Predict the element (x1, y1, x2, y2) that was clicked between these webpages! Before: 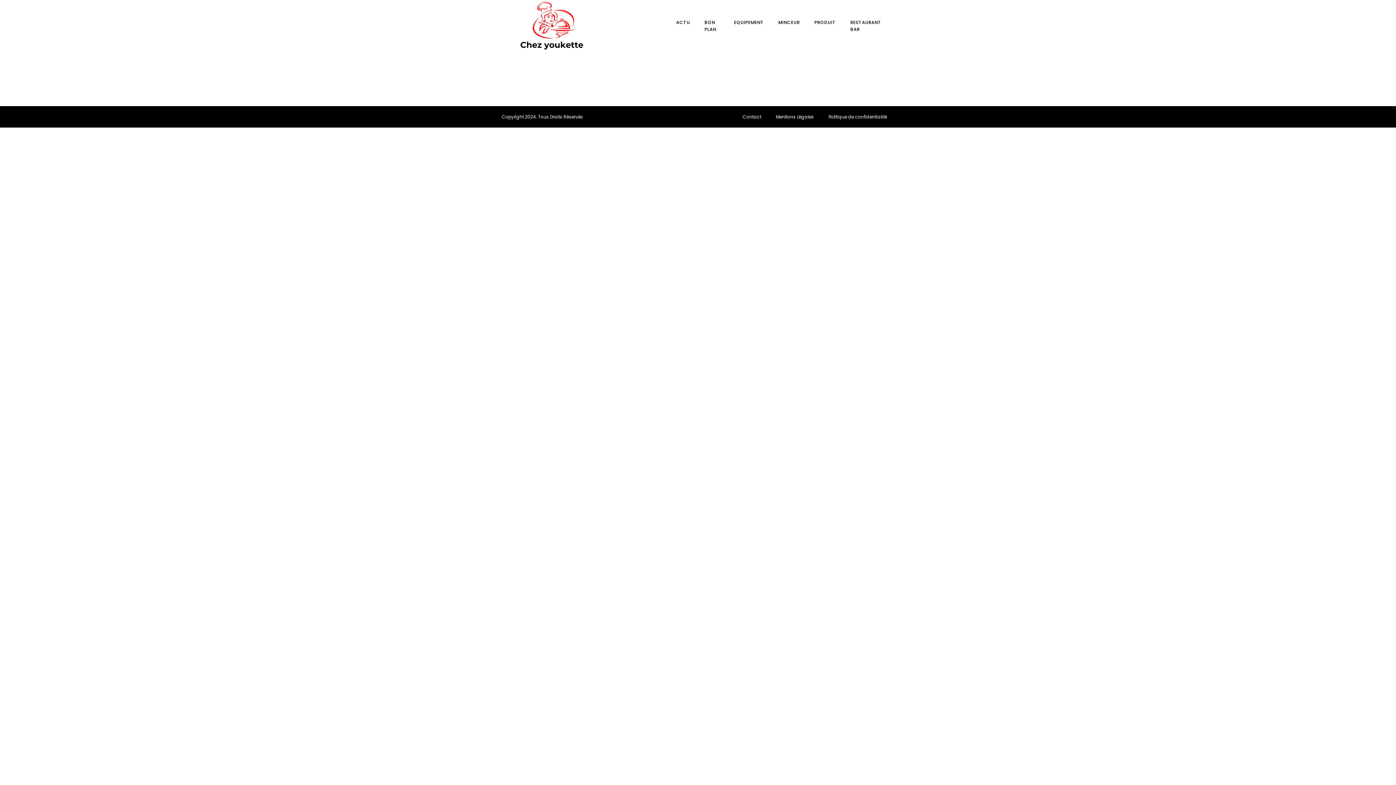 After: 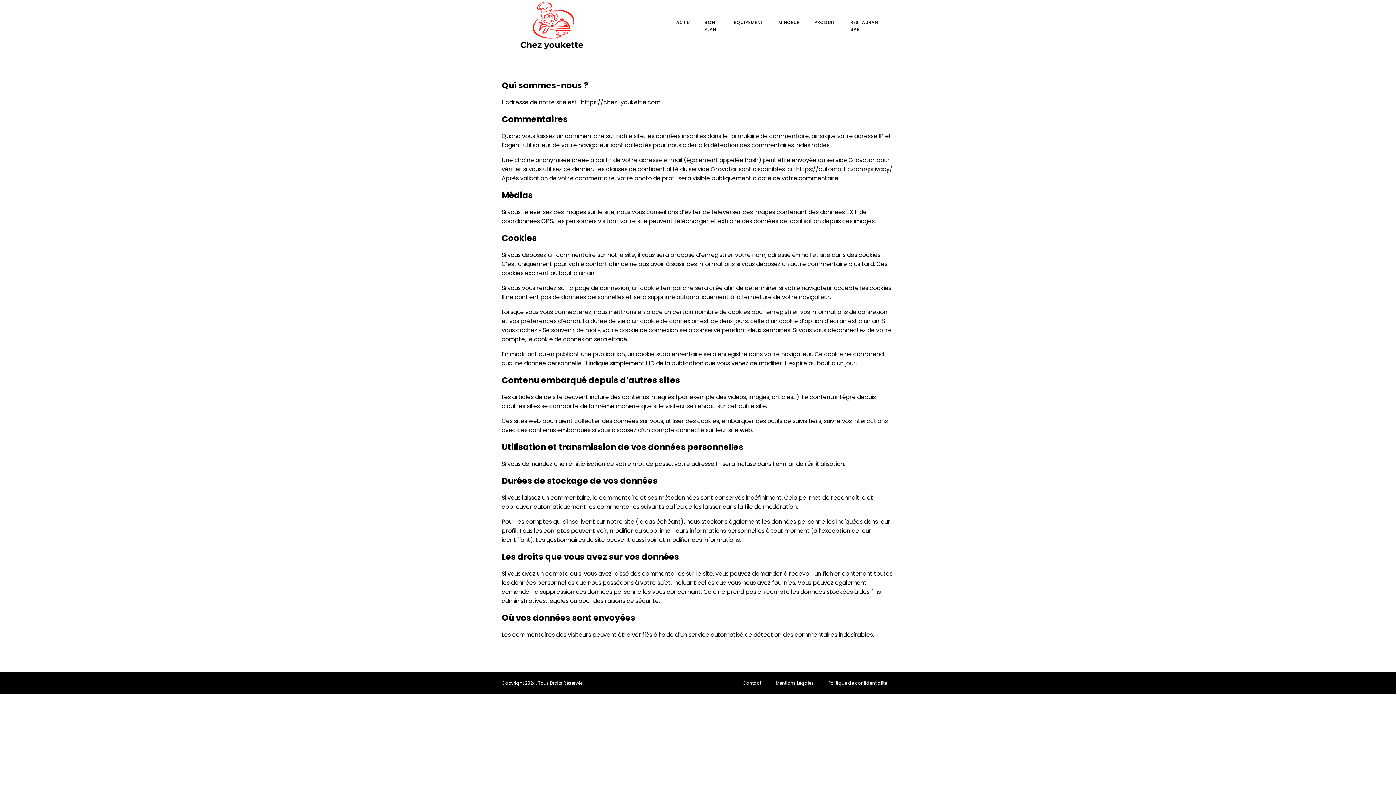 Action: bbox: (821, 113, 894, 120) label: Politique de confidentialité